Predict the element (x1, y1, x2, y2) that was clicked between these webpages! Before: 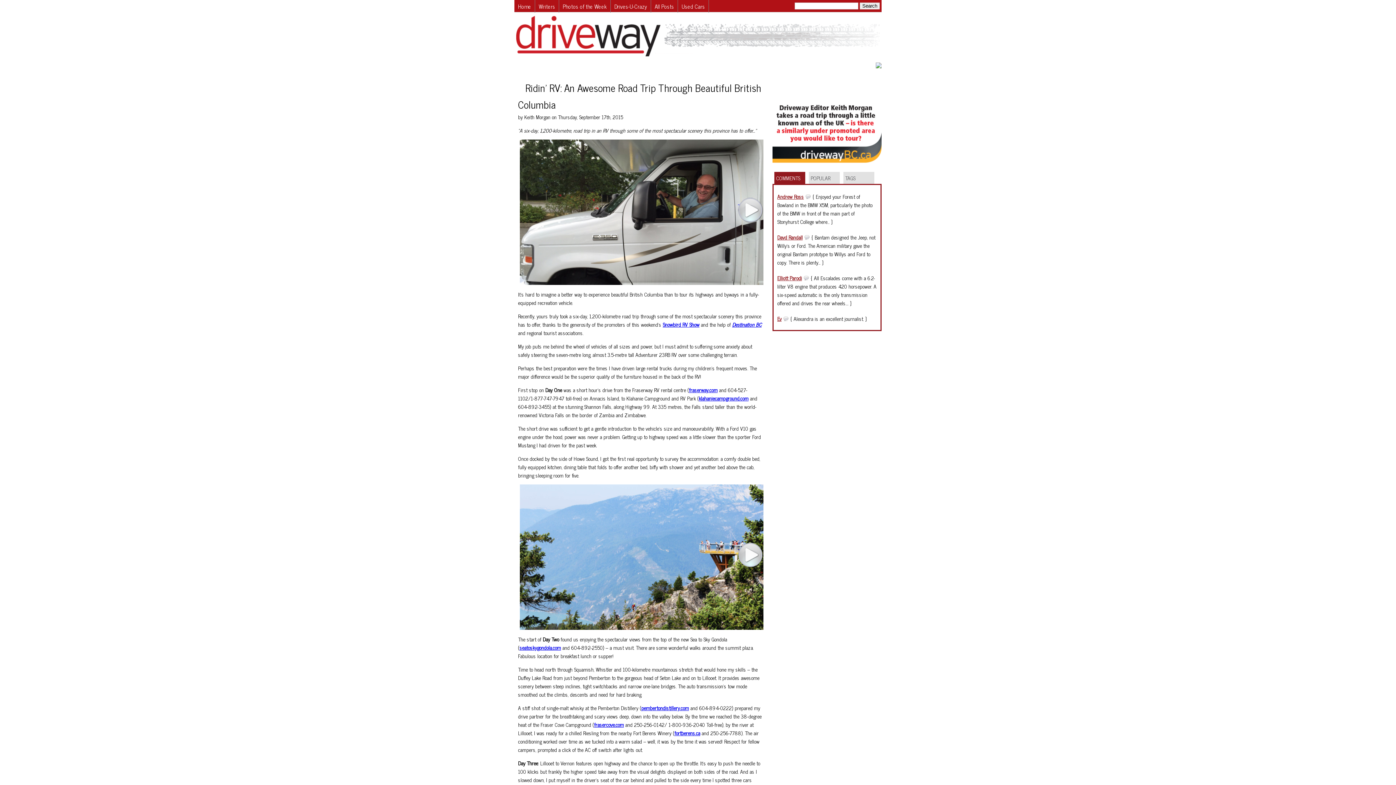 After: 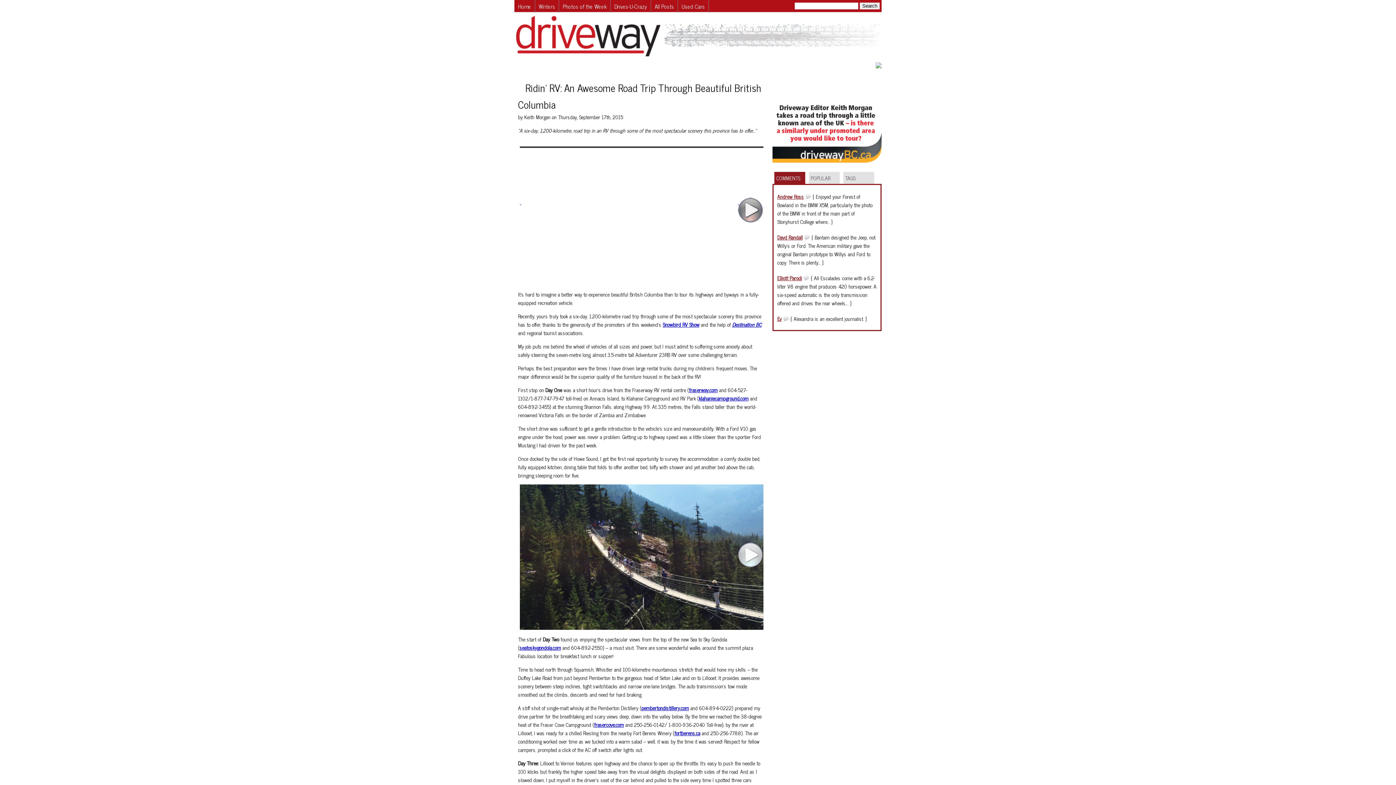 Action: bbox: (738, 197, 739, 206) label:  